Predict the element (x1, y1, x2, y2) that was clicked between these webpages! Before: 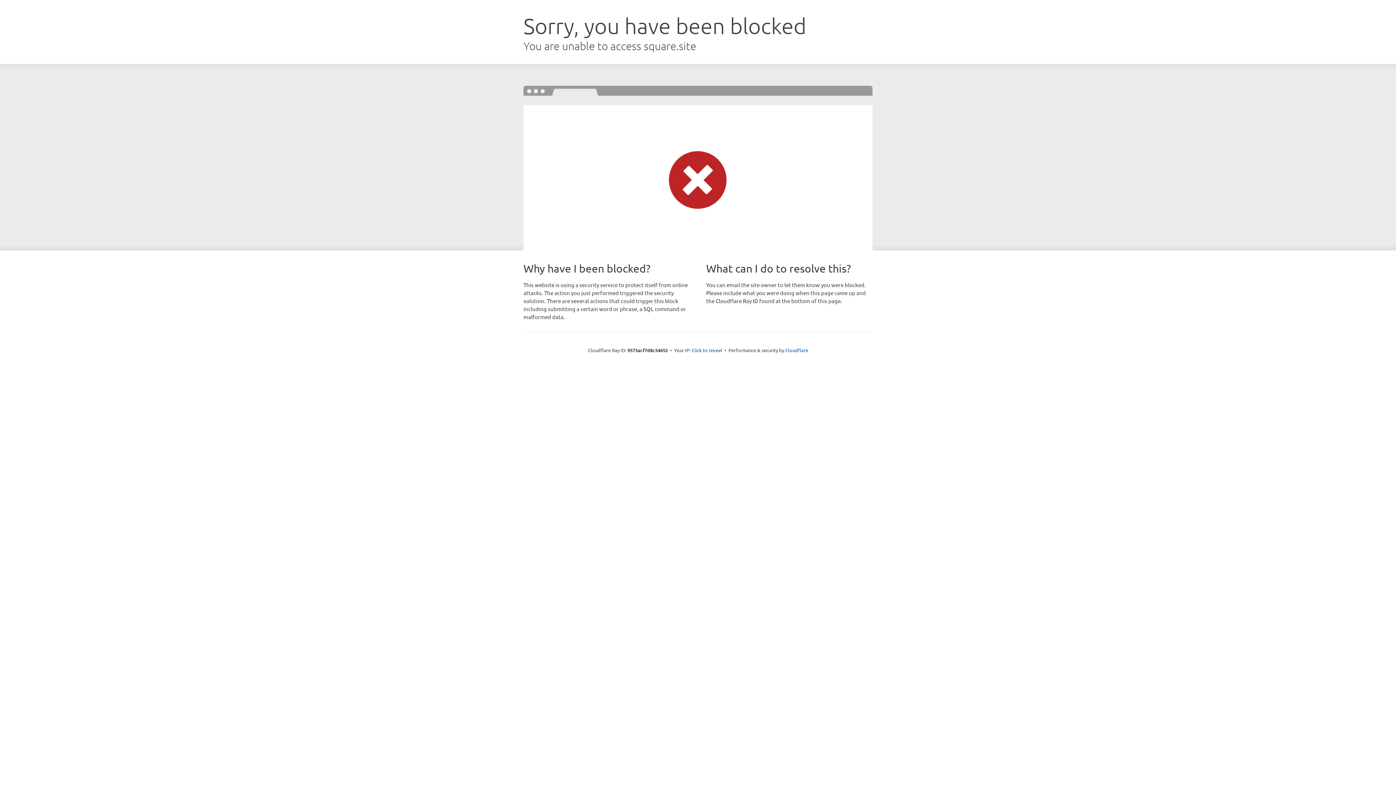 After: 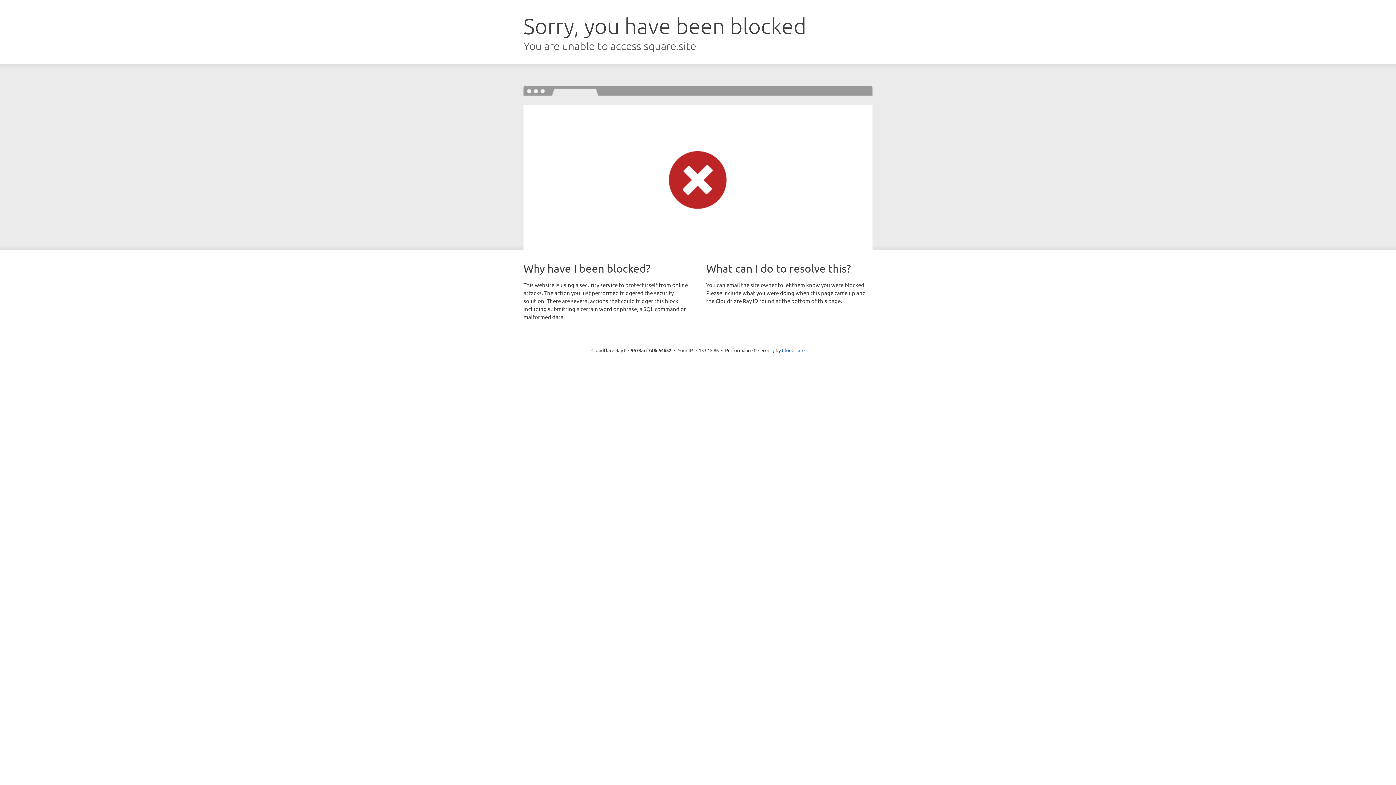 Action: label: Click to reveal bbox: (691, 346, 722, 353)